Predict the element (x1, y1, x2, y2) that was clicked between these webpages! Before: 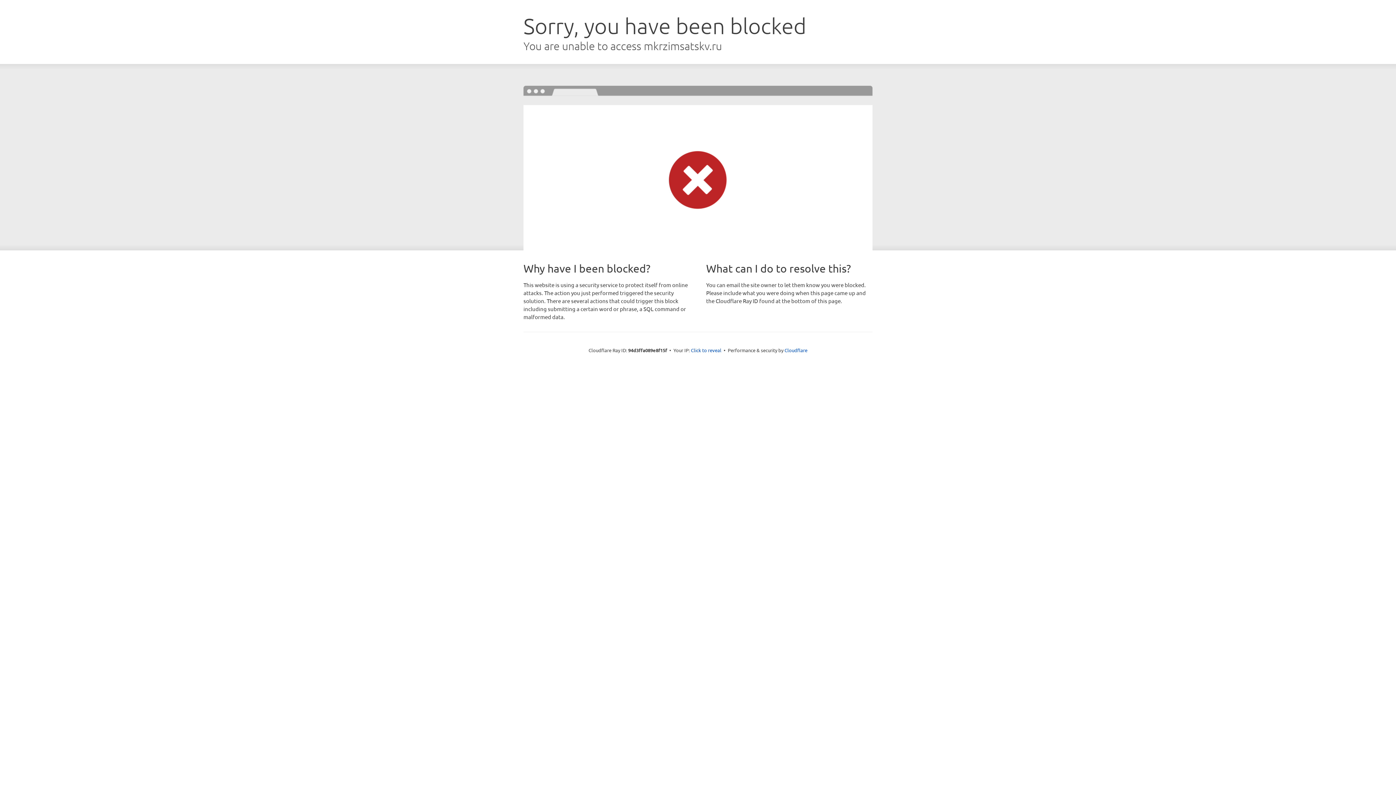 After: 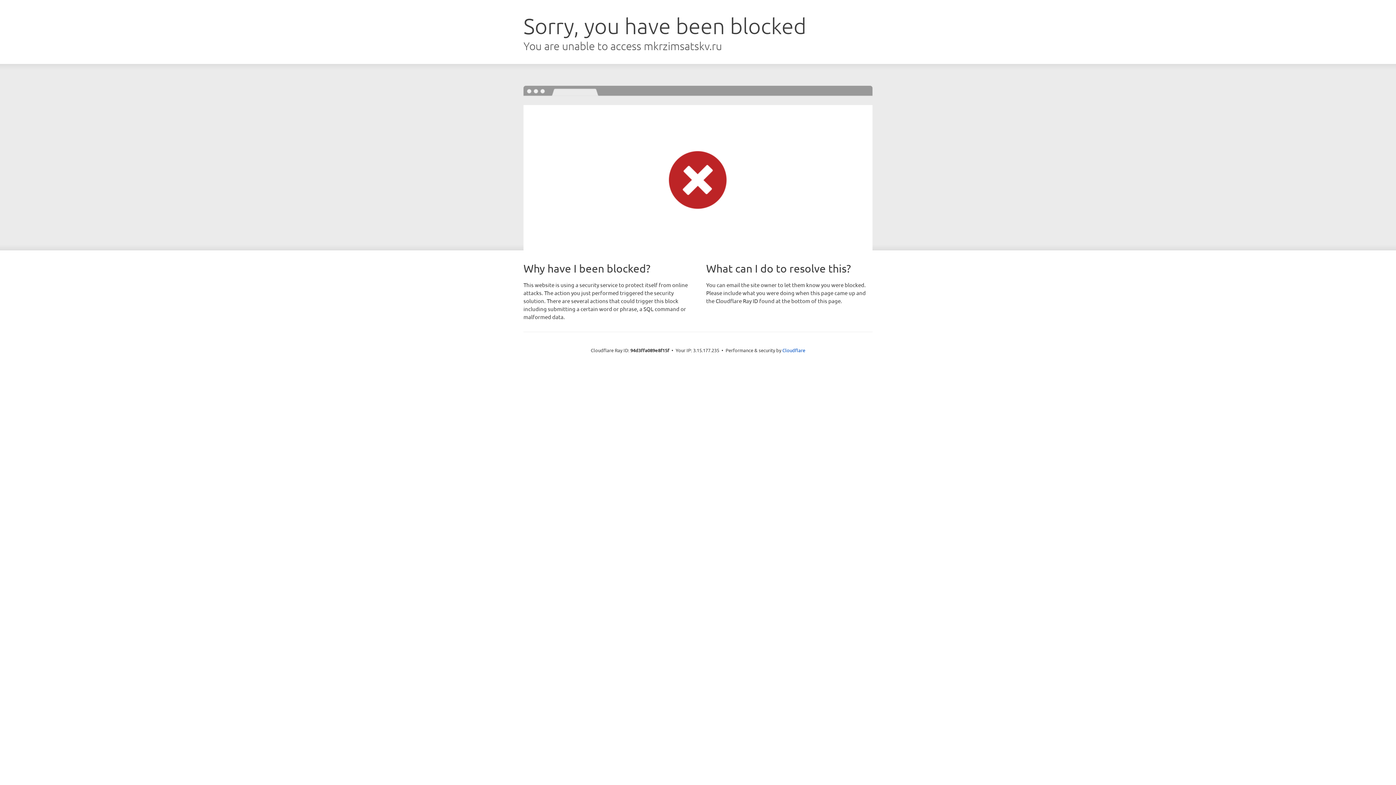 Action: label: Click to reveal bbox: (691, 346, 721, 353)